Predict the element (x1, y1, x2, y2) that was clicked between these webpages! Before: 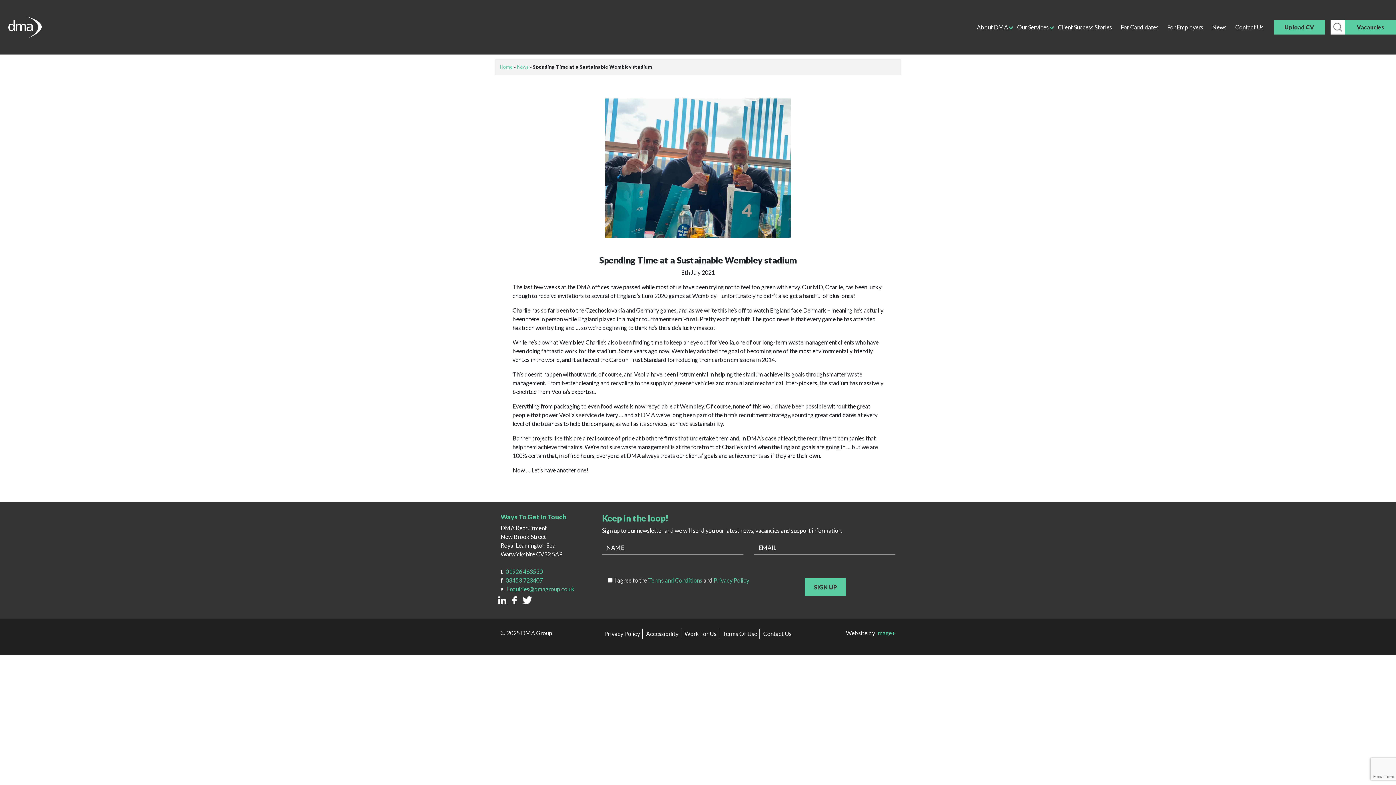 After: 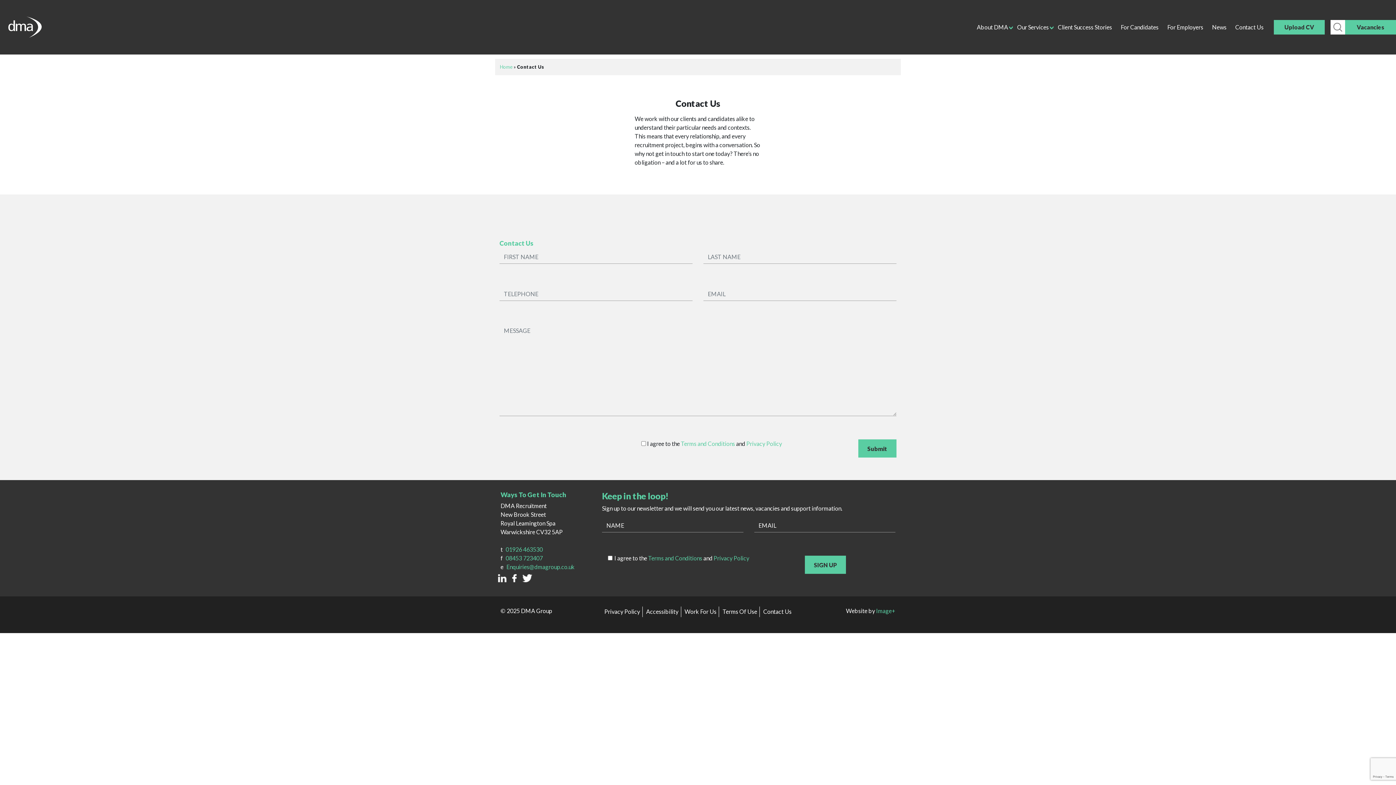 Action: label: Contact Us bbox: (1231, 20, 1268, 34)